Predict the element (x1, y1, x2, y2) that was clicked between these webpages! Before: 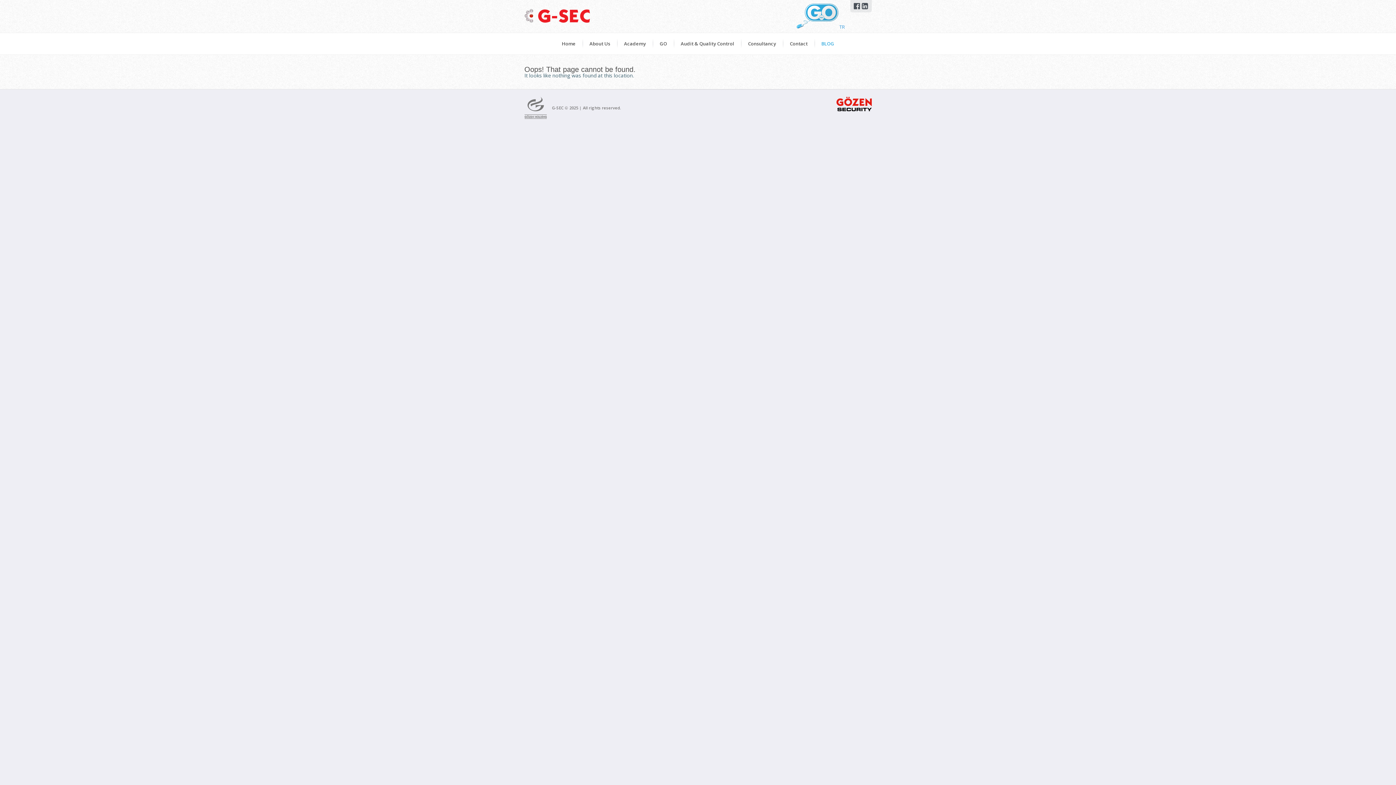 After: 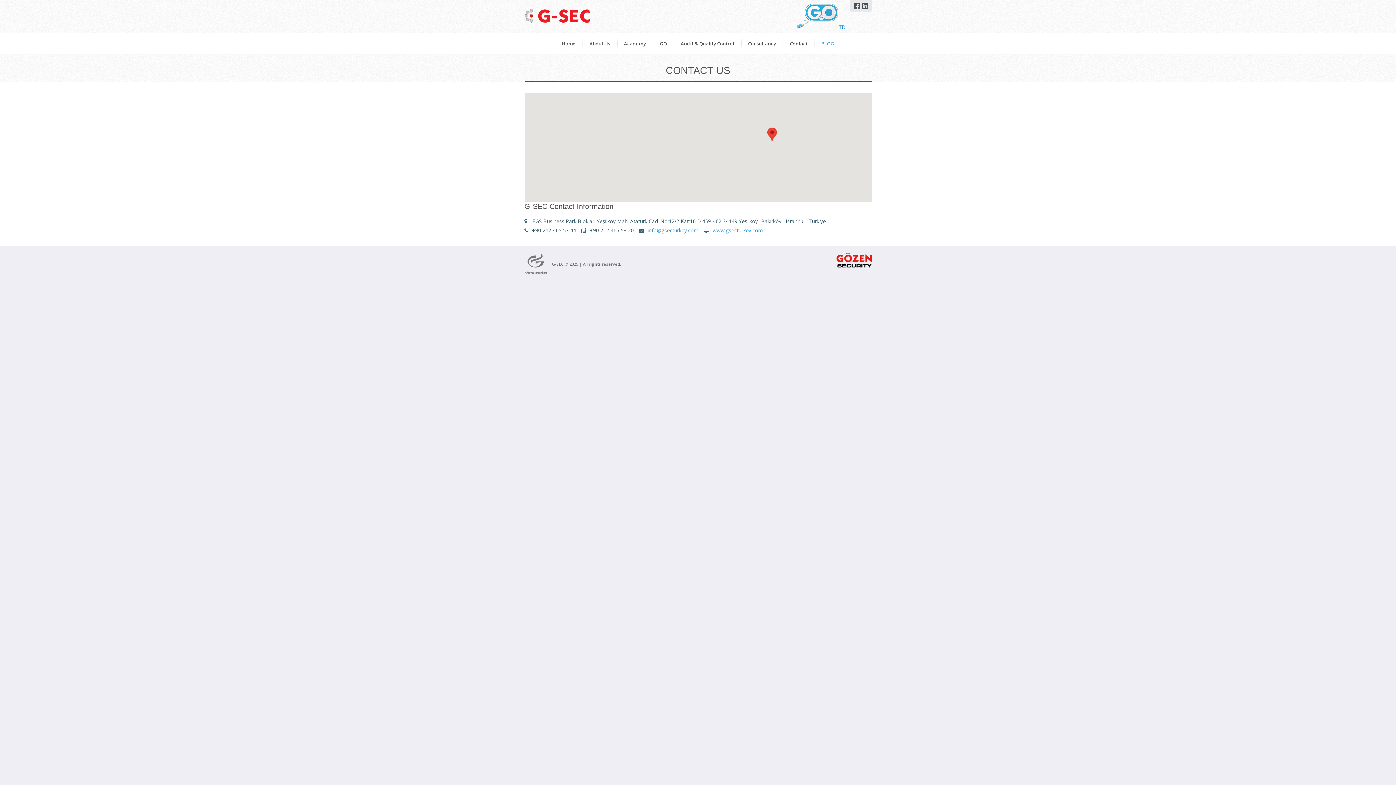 Action: bbox: (782, 33, 815, 54) label: Contact